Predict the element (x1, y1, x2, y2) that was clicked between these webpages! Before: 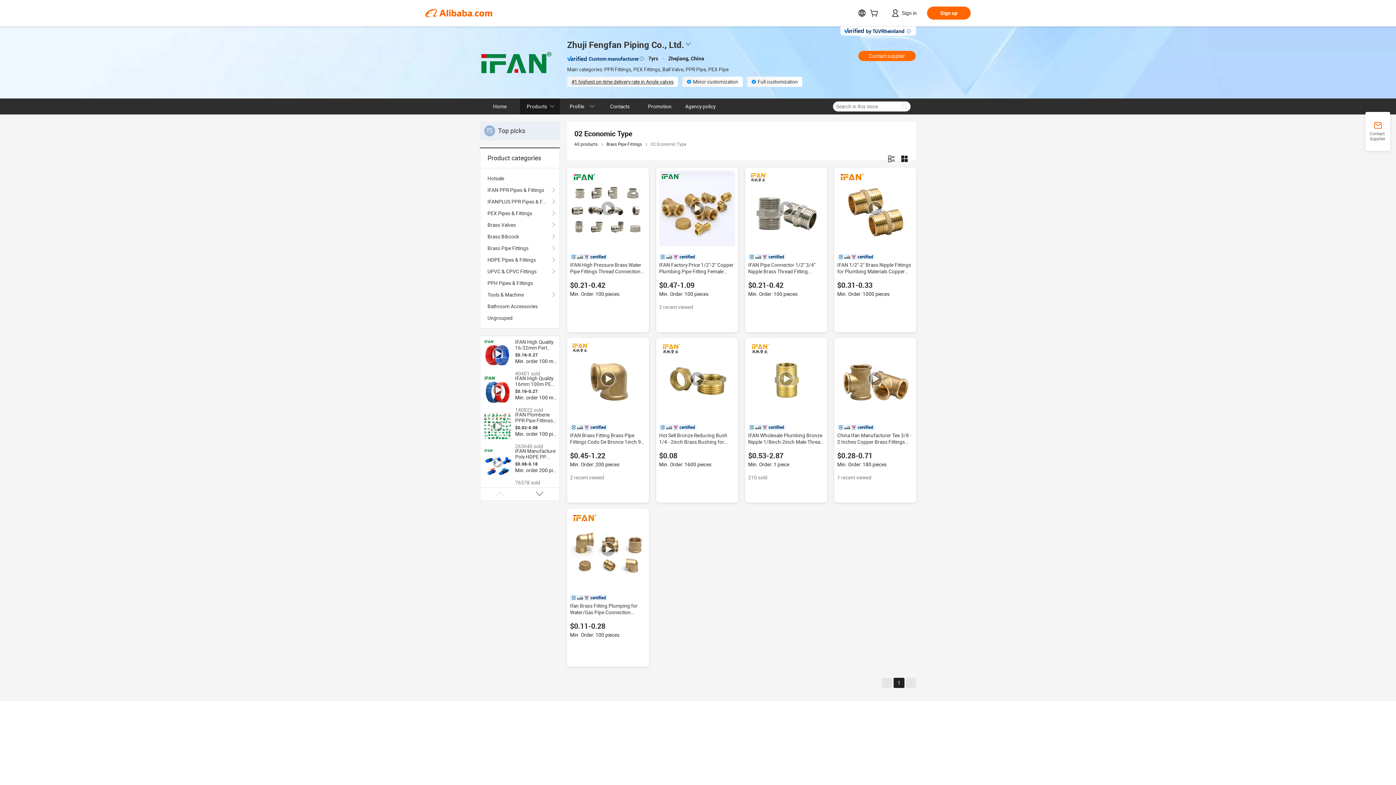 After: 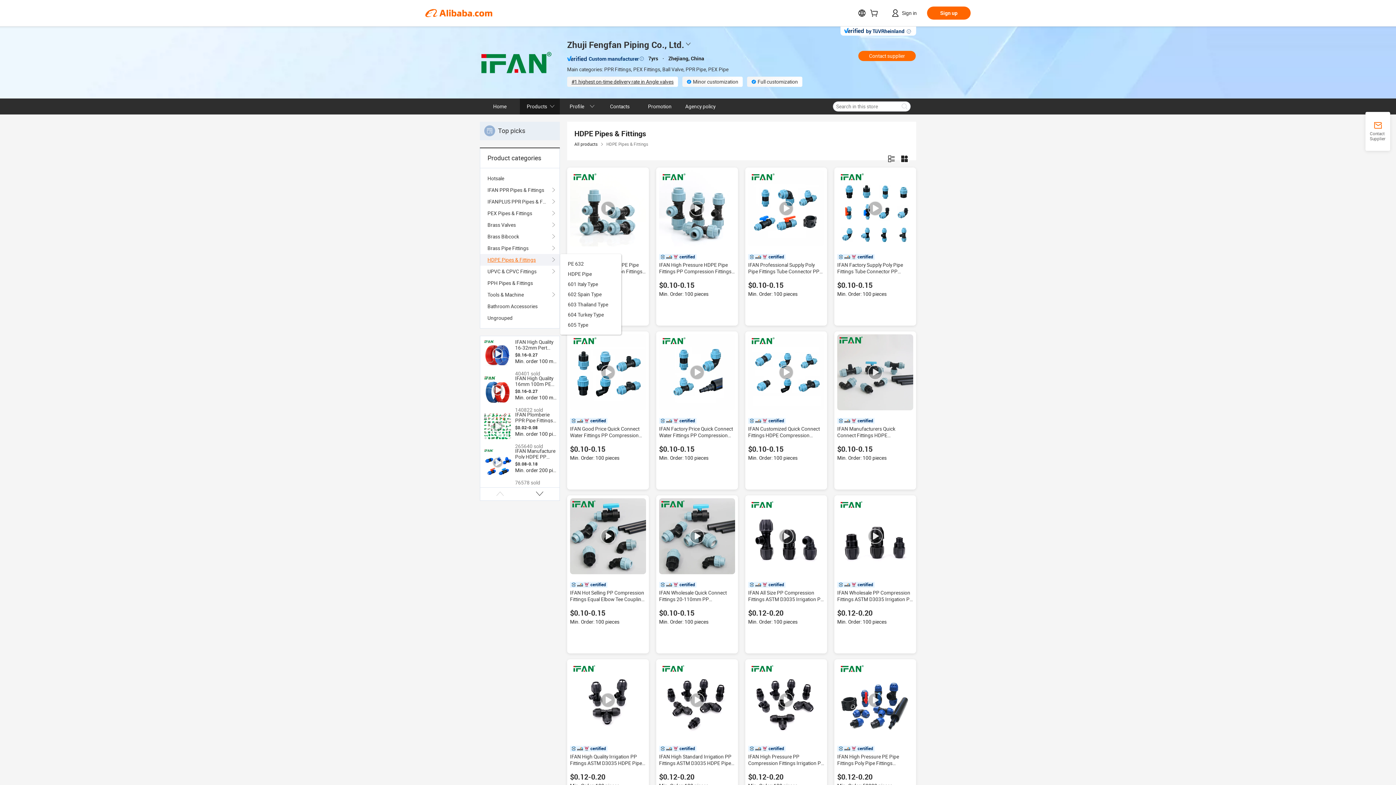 Action: bbox: (487, 254, 552, 265) label: HDPE Pipes & Fittings